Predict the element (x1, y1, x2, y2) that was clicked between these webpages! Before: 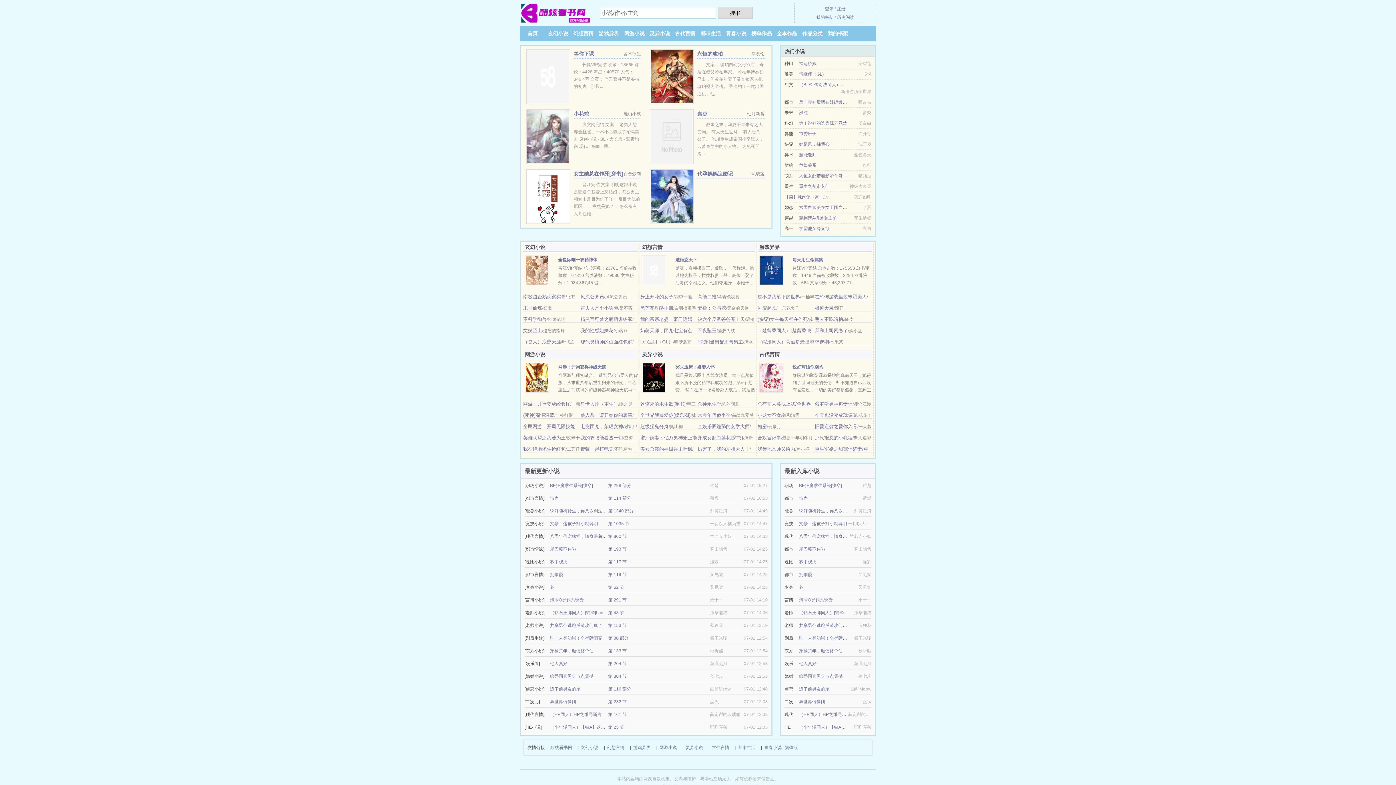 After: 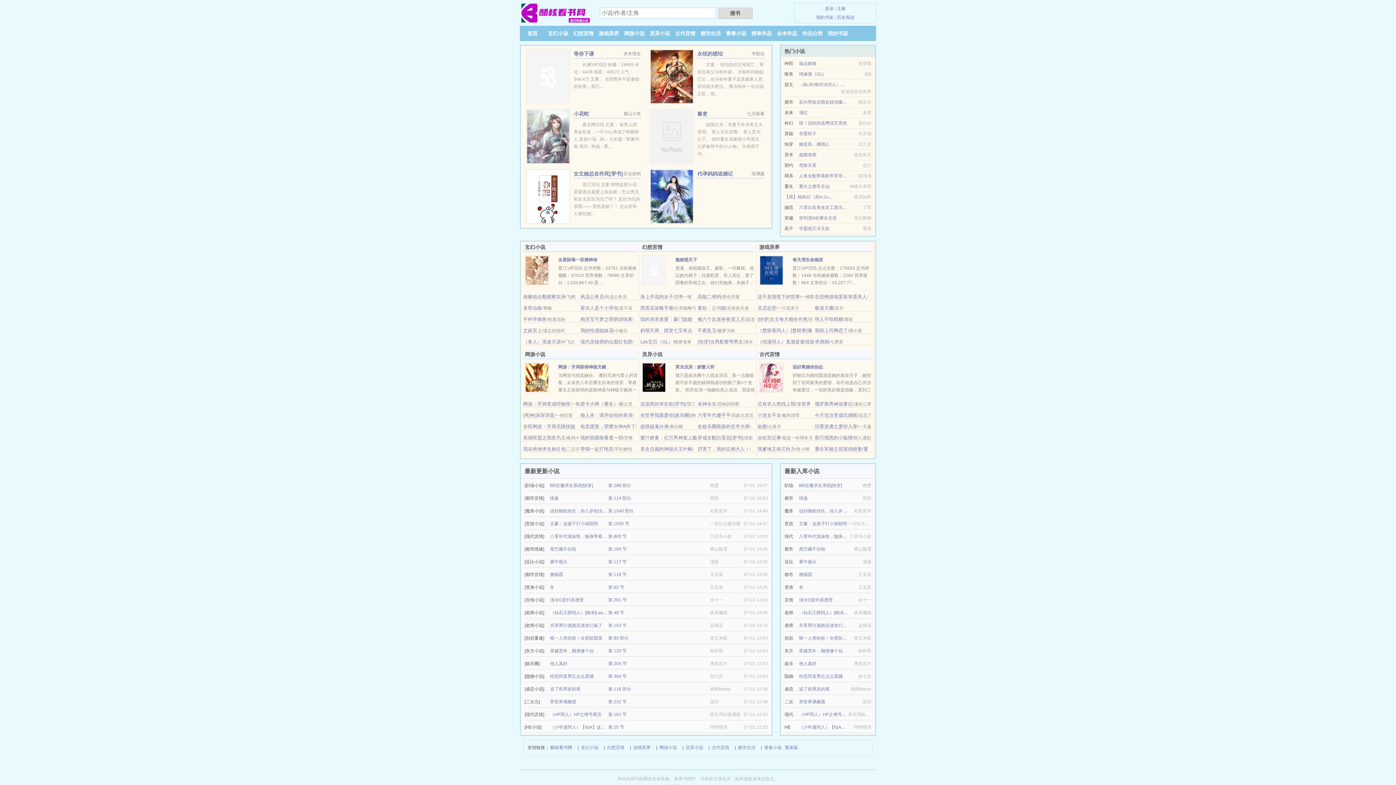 Action: bbox: (815, 294, 867, 299) label: 在恐怖游戏里装笨蛋美人